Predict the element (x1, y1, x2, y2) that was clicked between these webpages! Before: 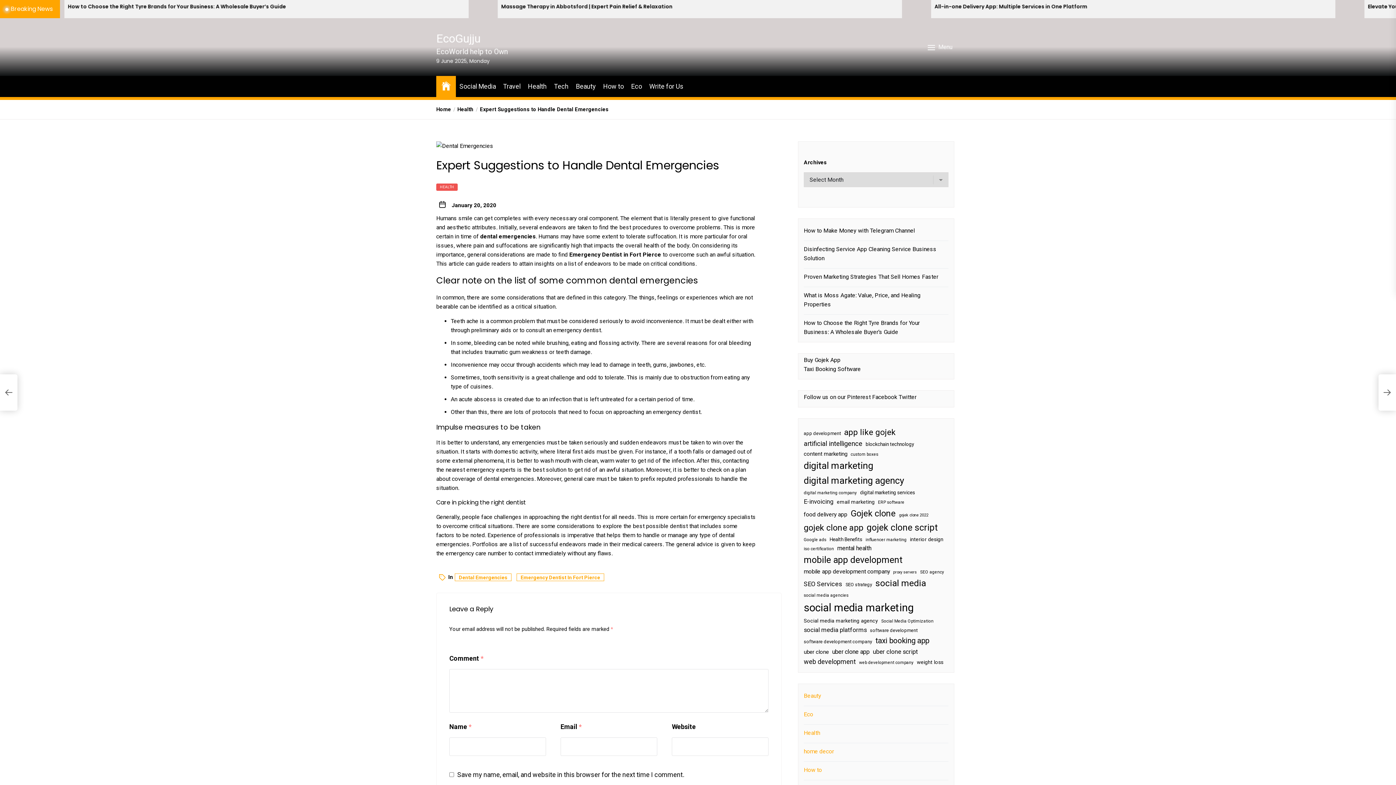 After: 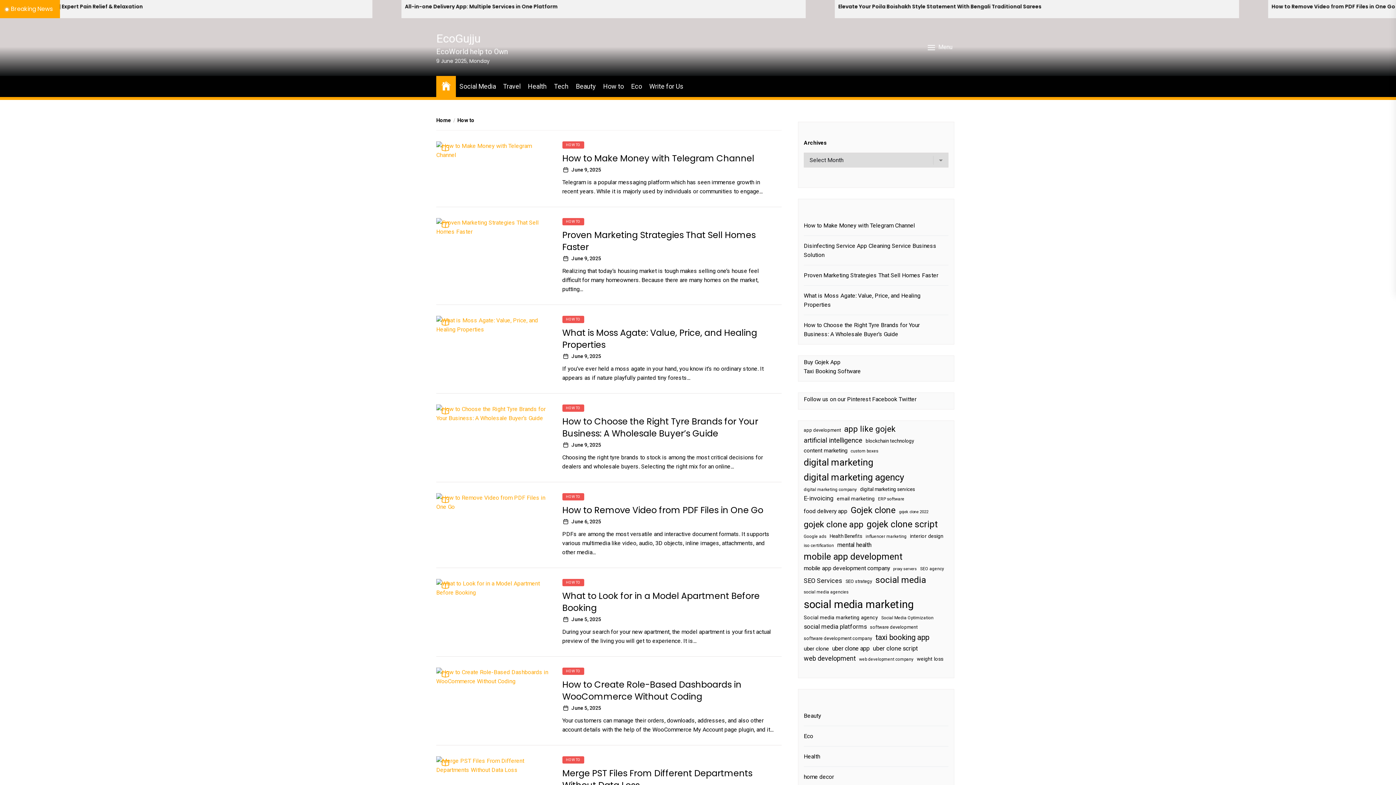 Action: label: How to bbox: (603, 81, 624, 91)